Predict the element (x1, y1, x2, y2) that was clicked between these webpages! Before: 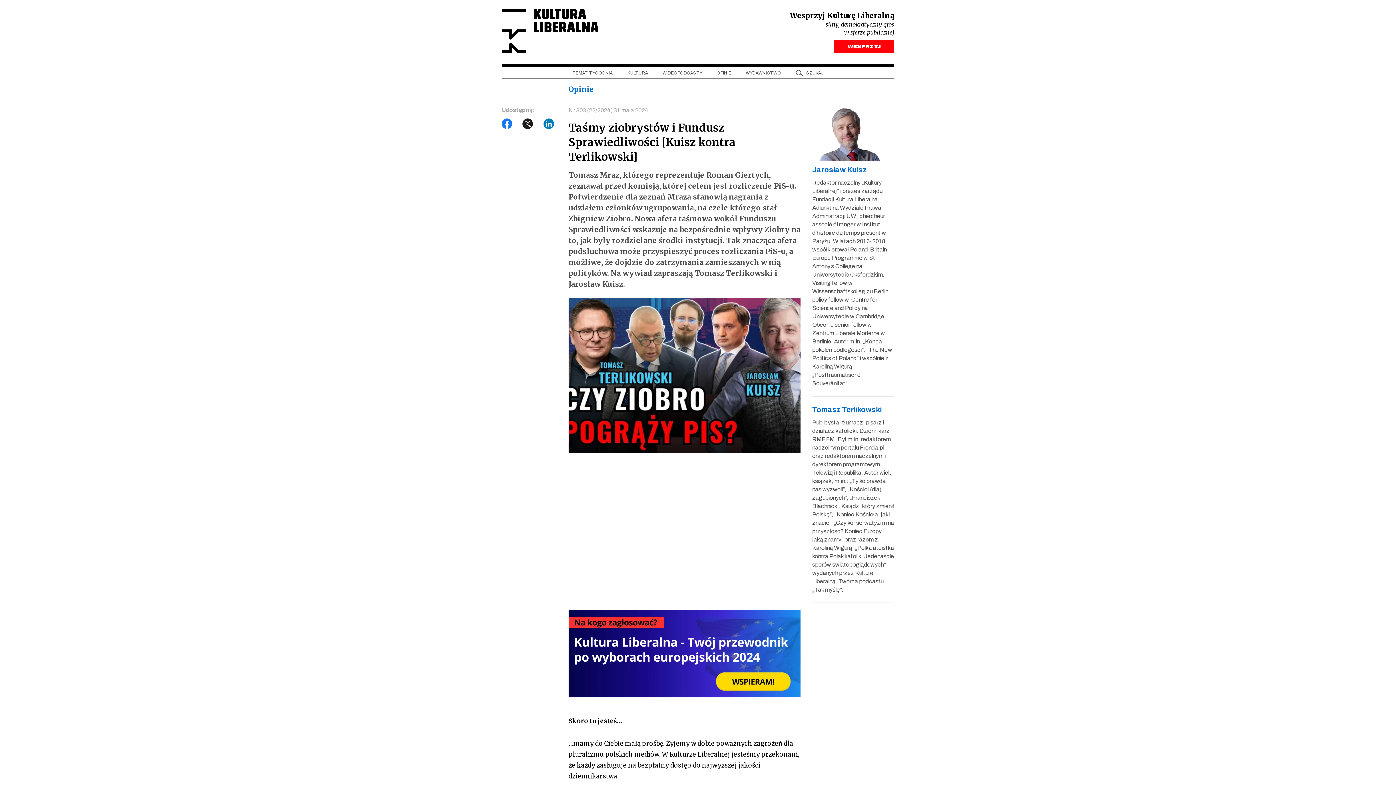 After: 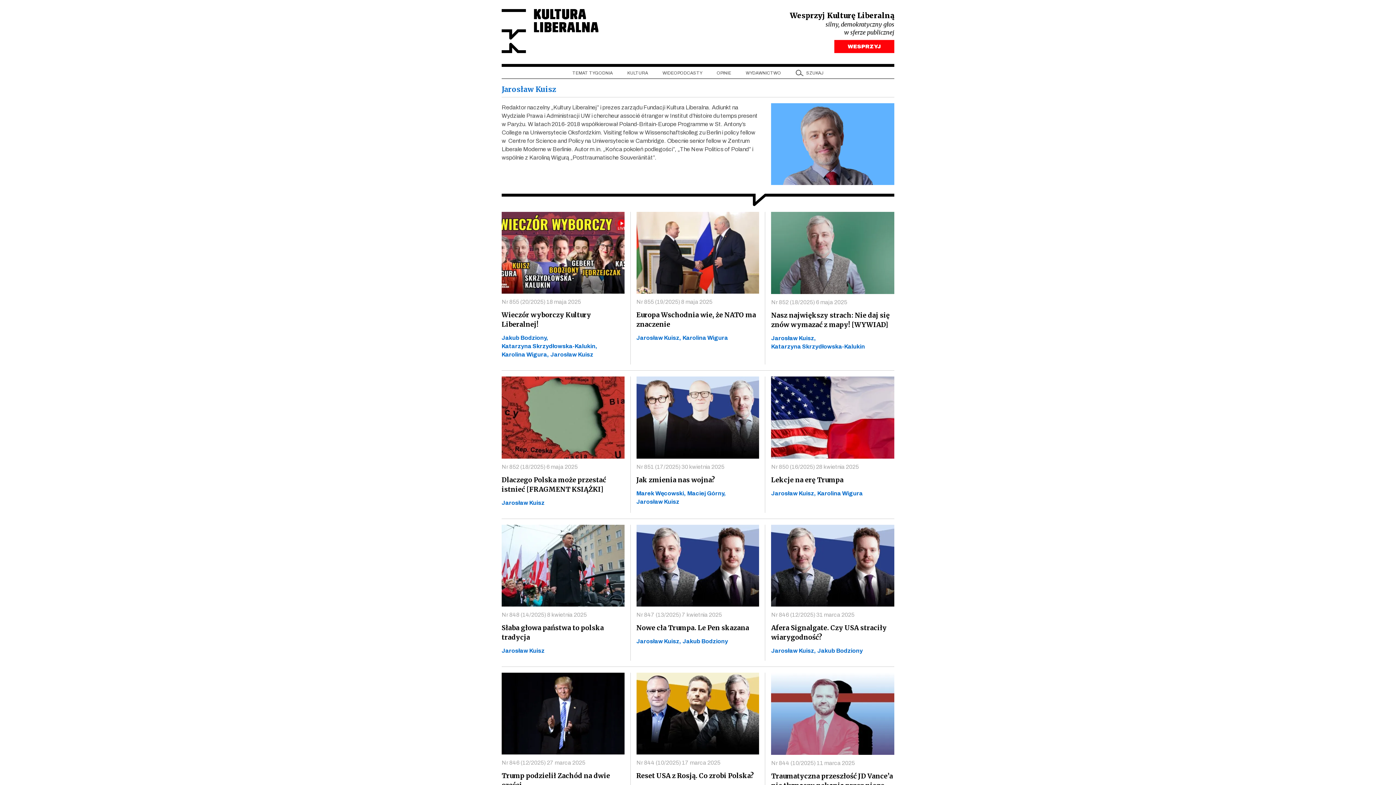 Action: label: Jarosław Kuisz bbox: (812, 165, 866, 174)